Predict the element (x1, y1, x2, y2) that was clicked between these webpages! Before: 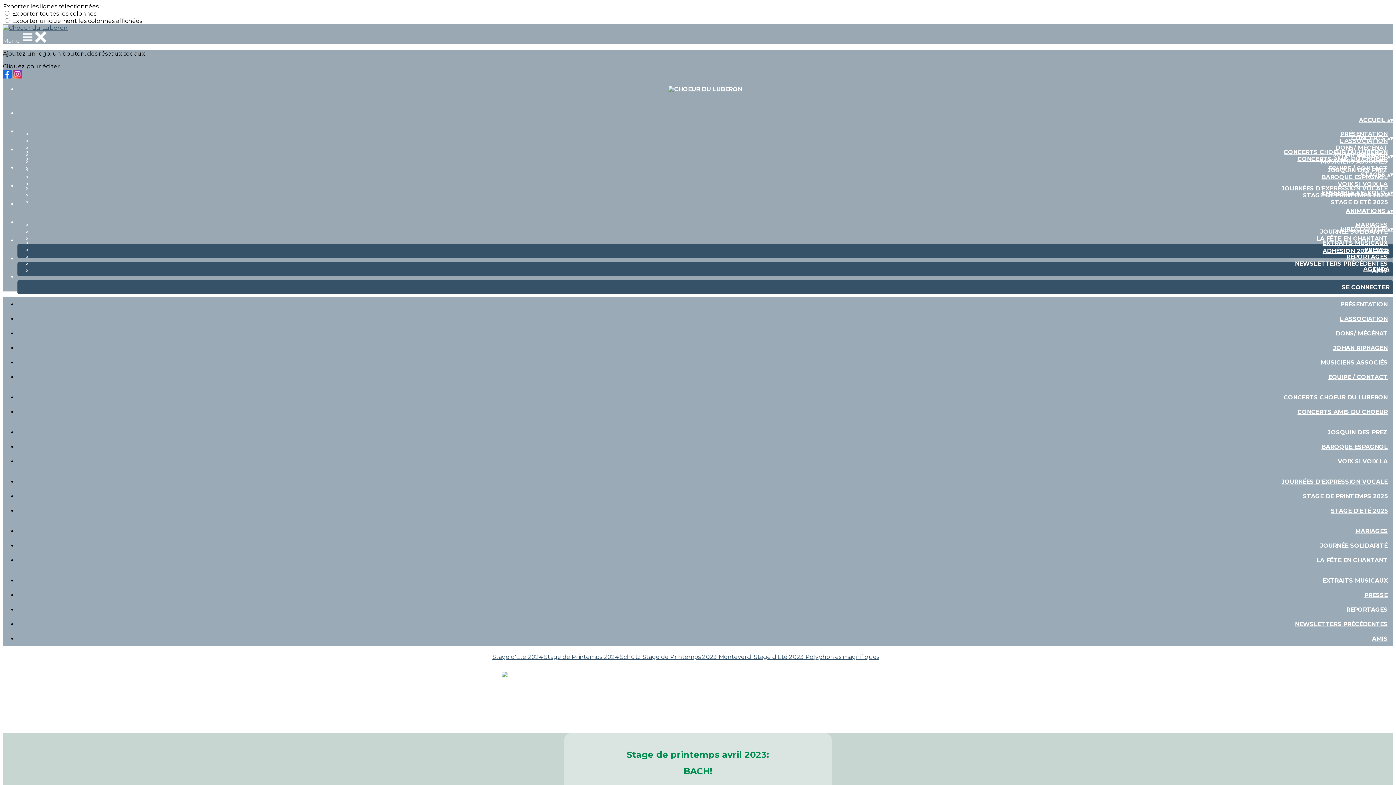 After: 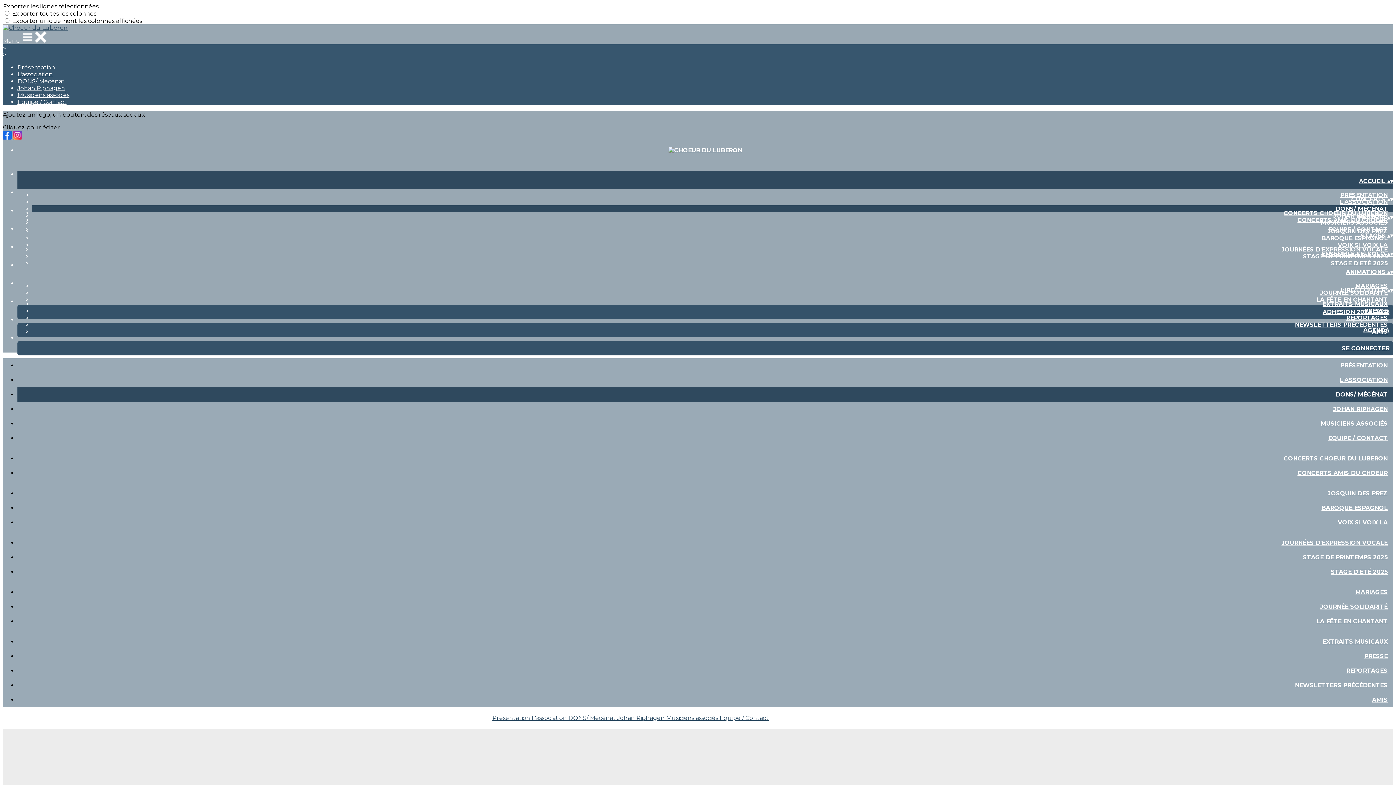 Action: label: DONS/ MÉCÉNAT bbox: (1330, 144, 1393, 151)